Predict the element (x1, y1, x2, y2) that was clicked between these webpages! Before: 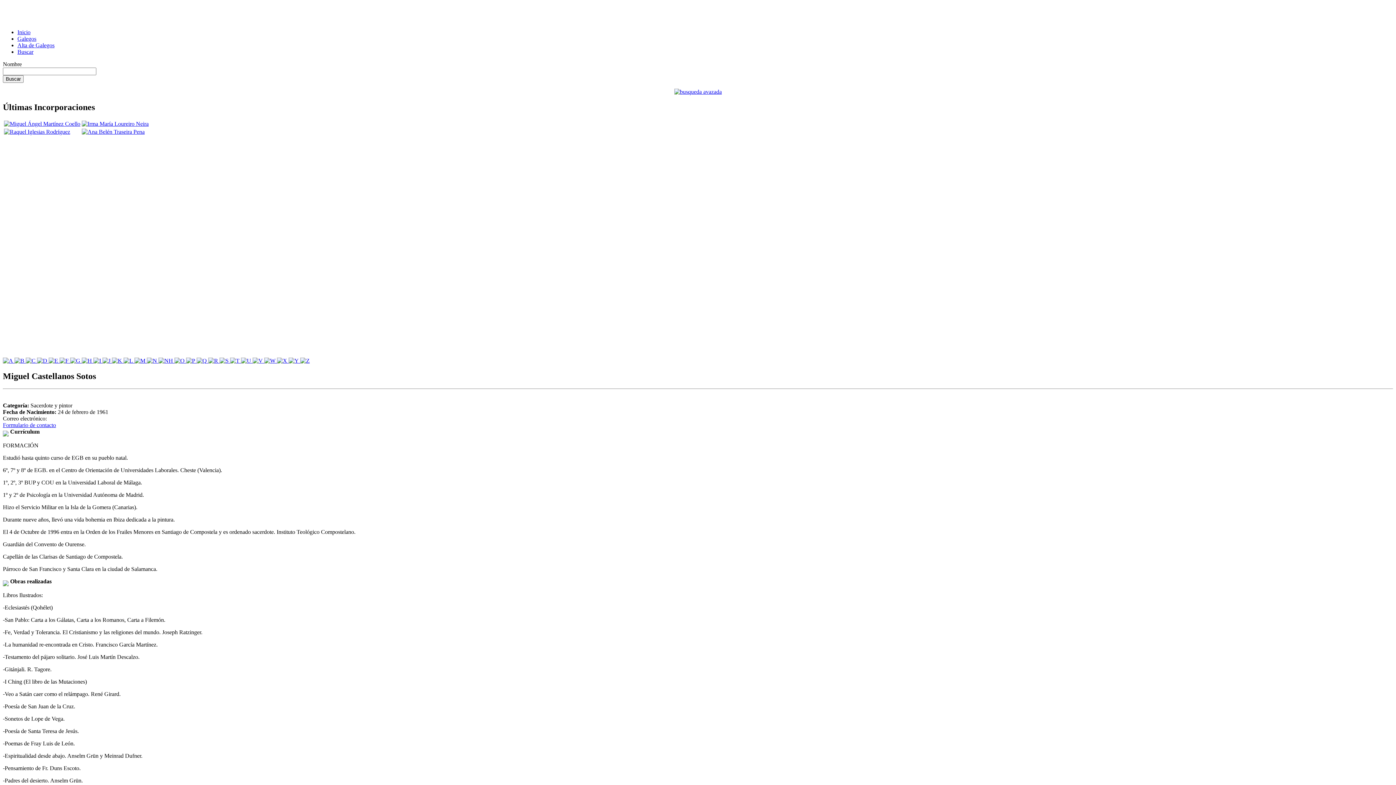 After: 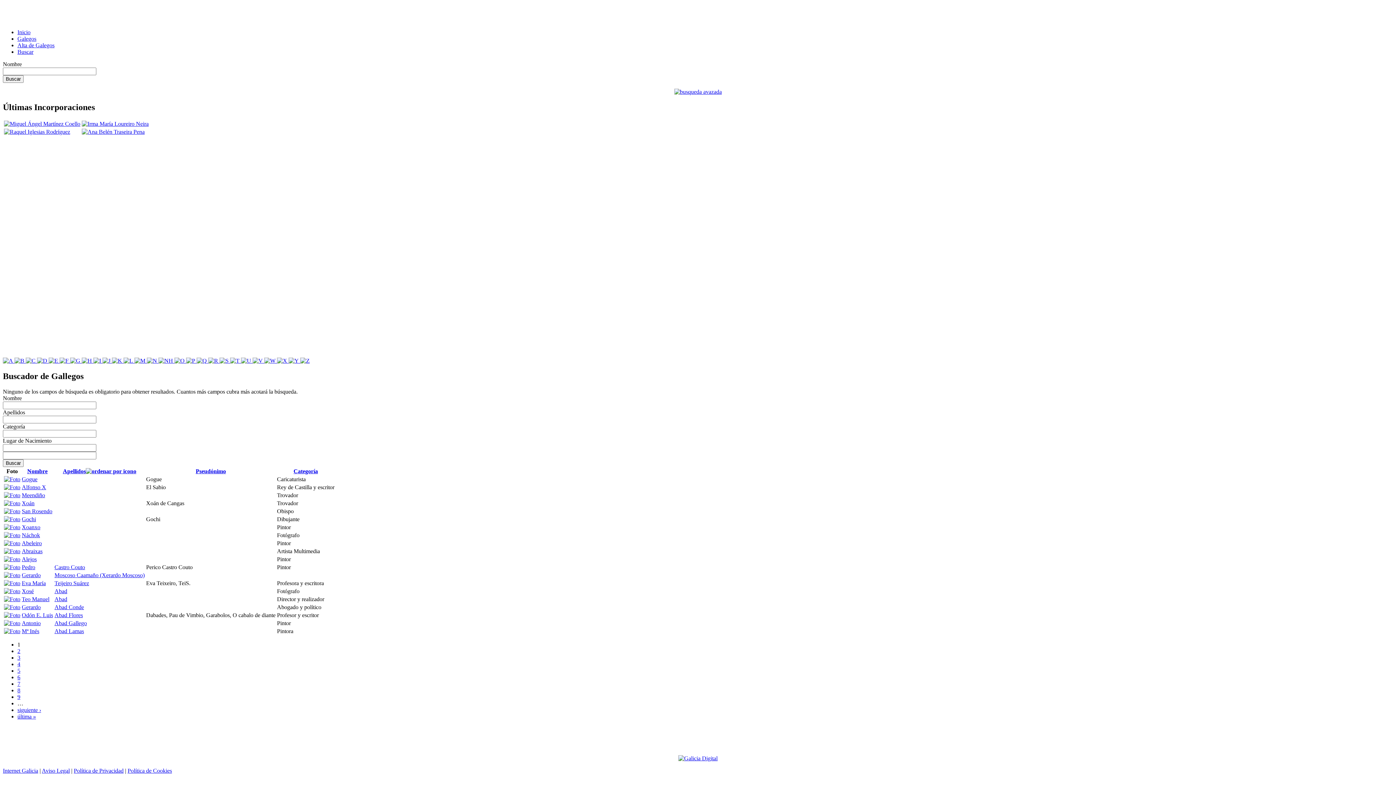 Action: bbox: (17, 35, 36, 41) label: Galegos